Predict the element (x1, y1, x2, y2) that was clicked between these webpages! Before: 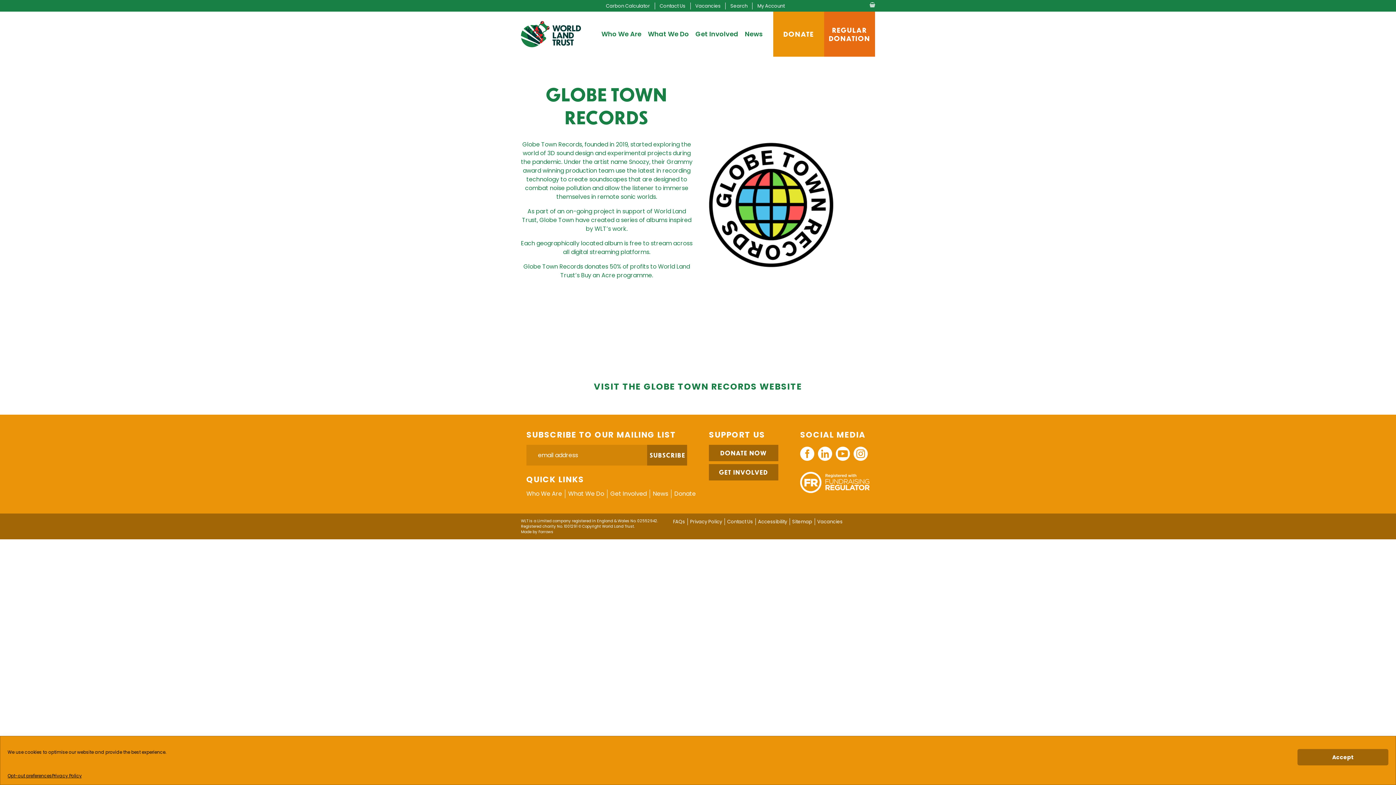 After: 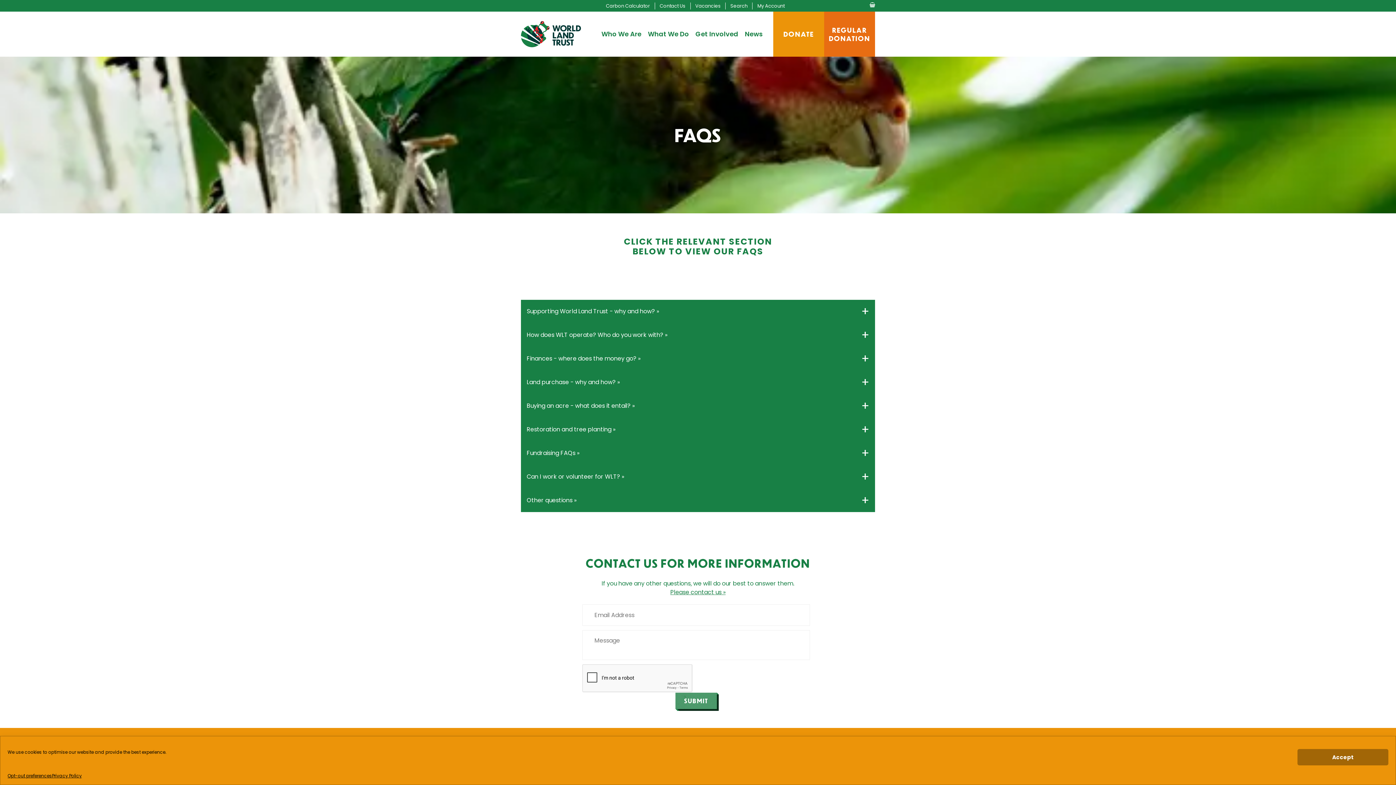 Action: label: FAQs bbox: (673, 518, 685, 525)